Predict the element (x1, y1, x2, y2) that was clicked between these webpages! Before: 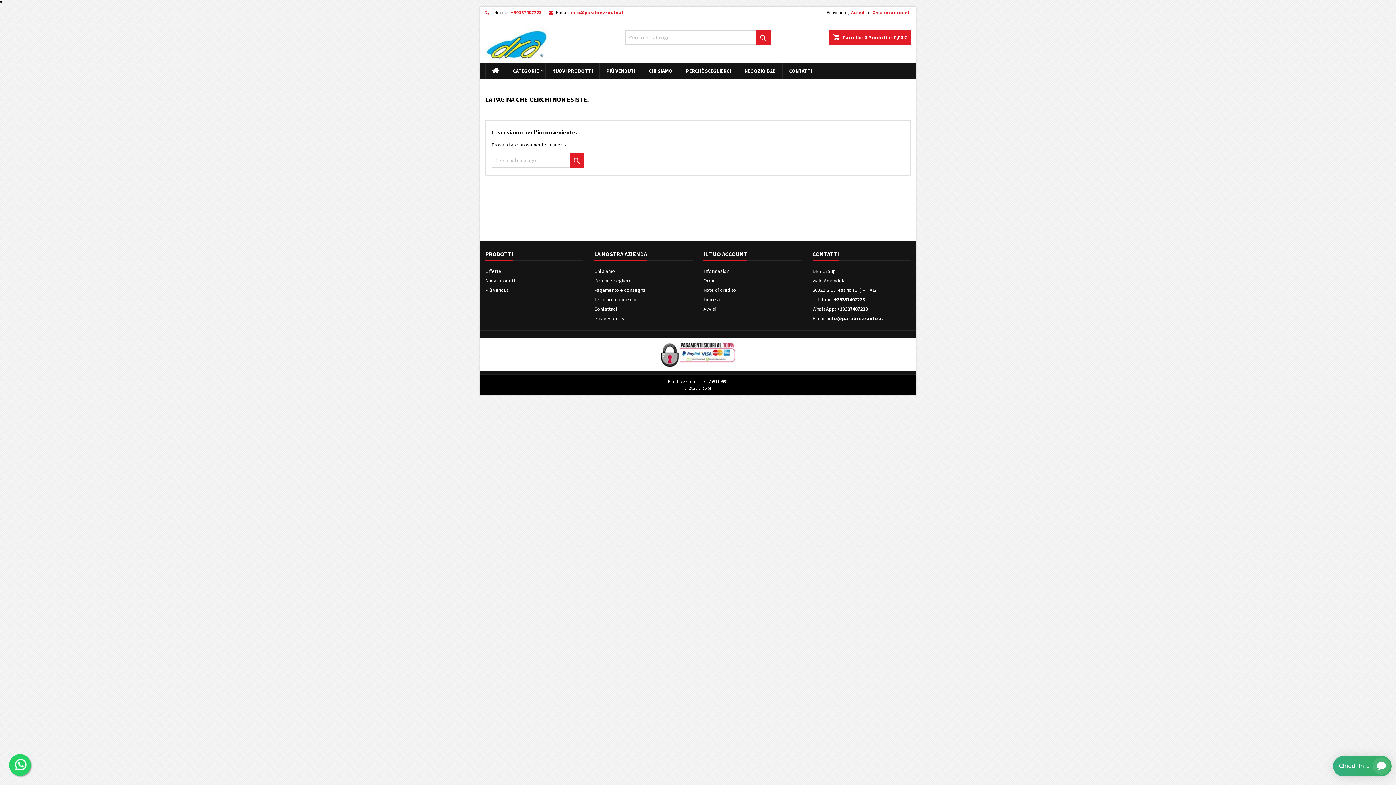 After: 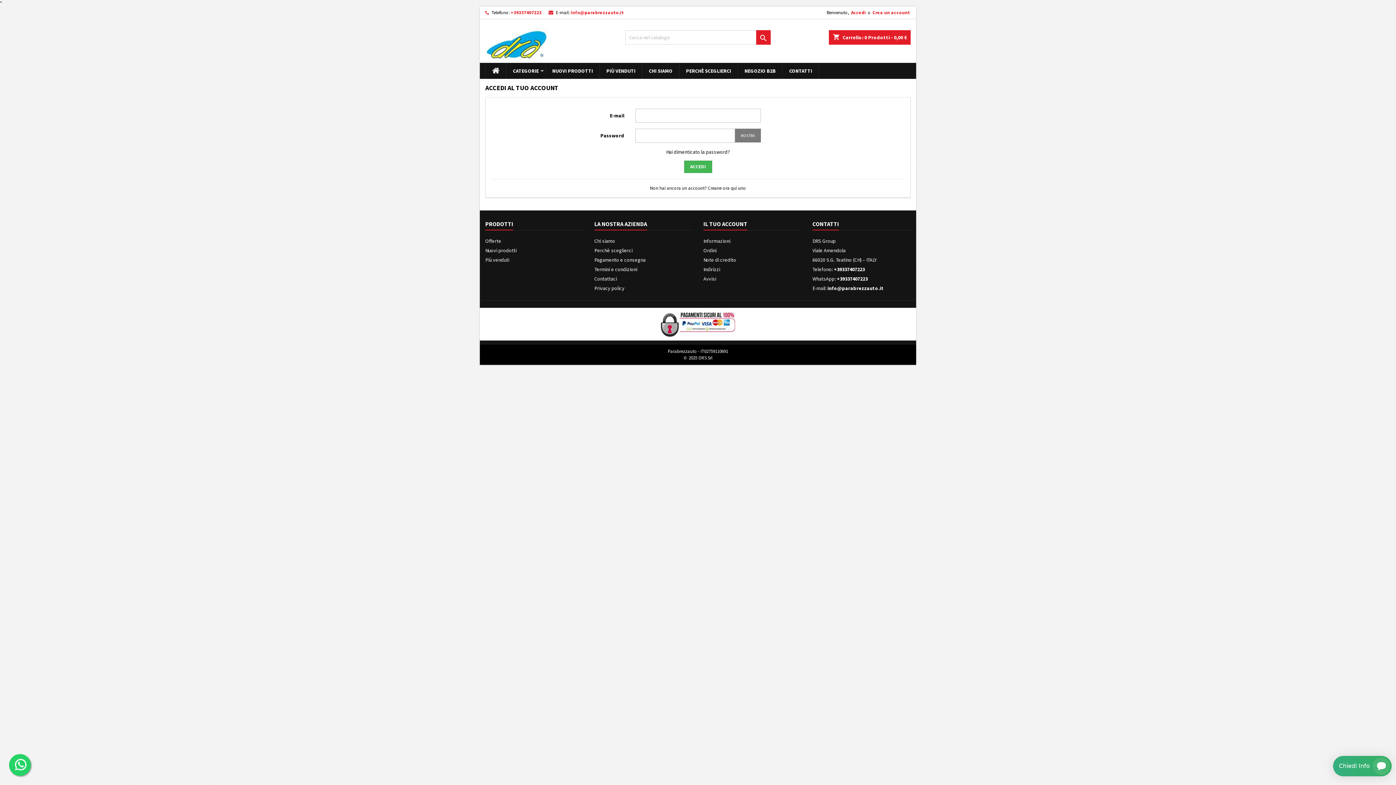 Action: label: Informazioni bbox: (703, 268, 730, 274)